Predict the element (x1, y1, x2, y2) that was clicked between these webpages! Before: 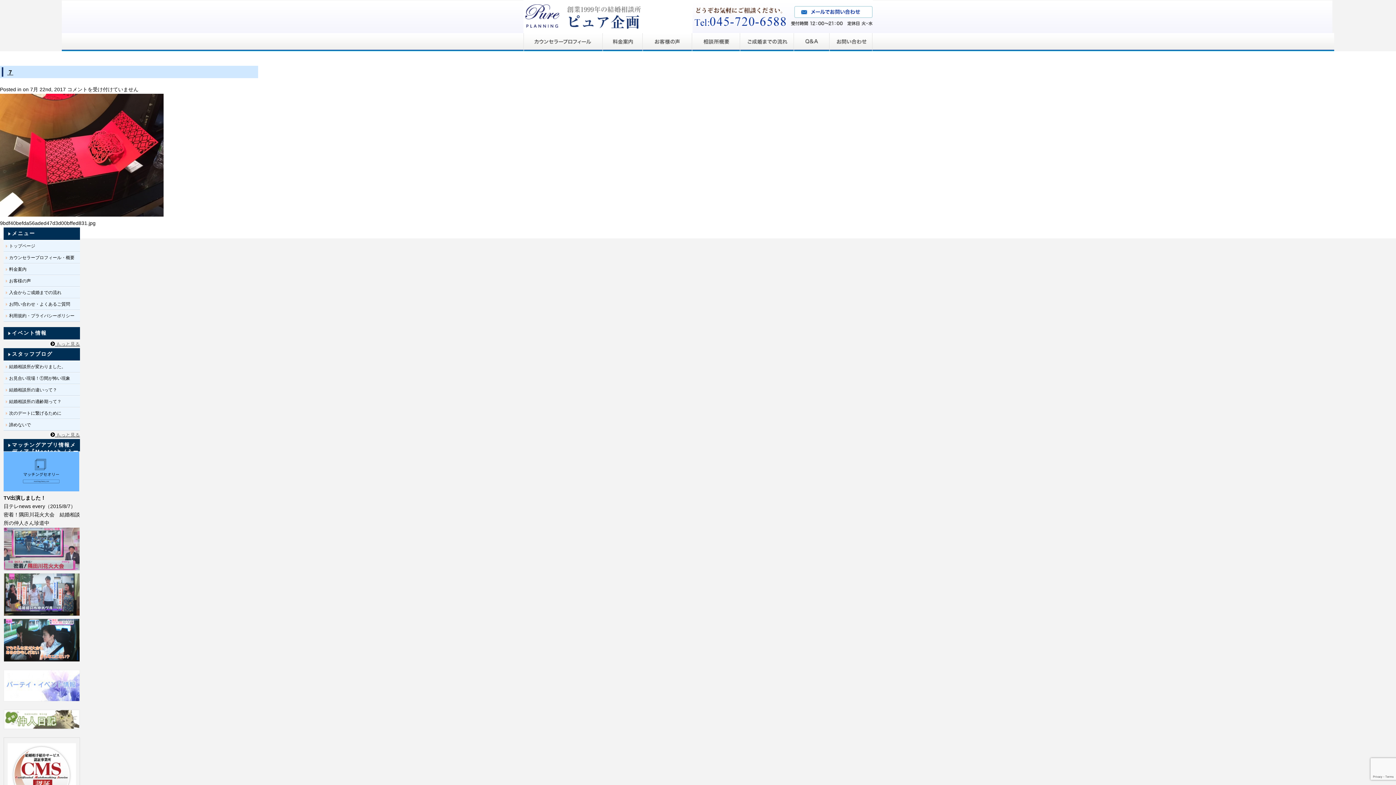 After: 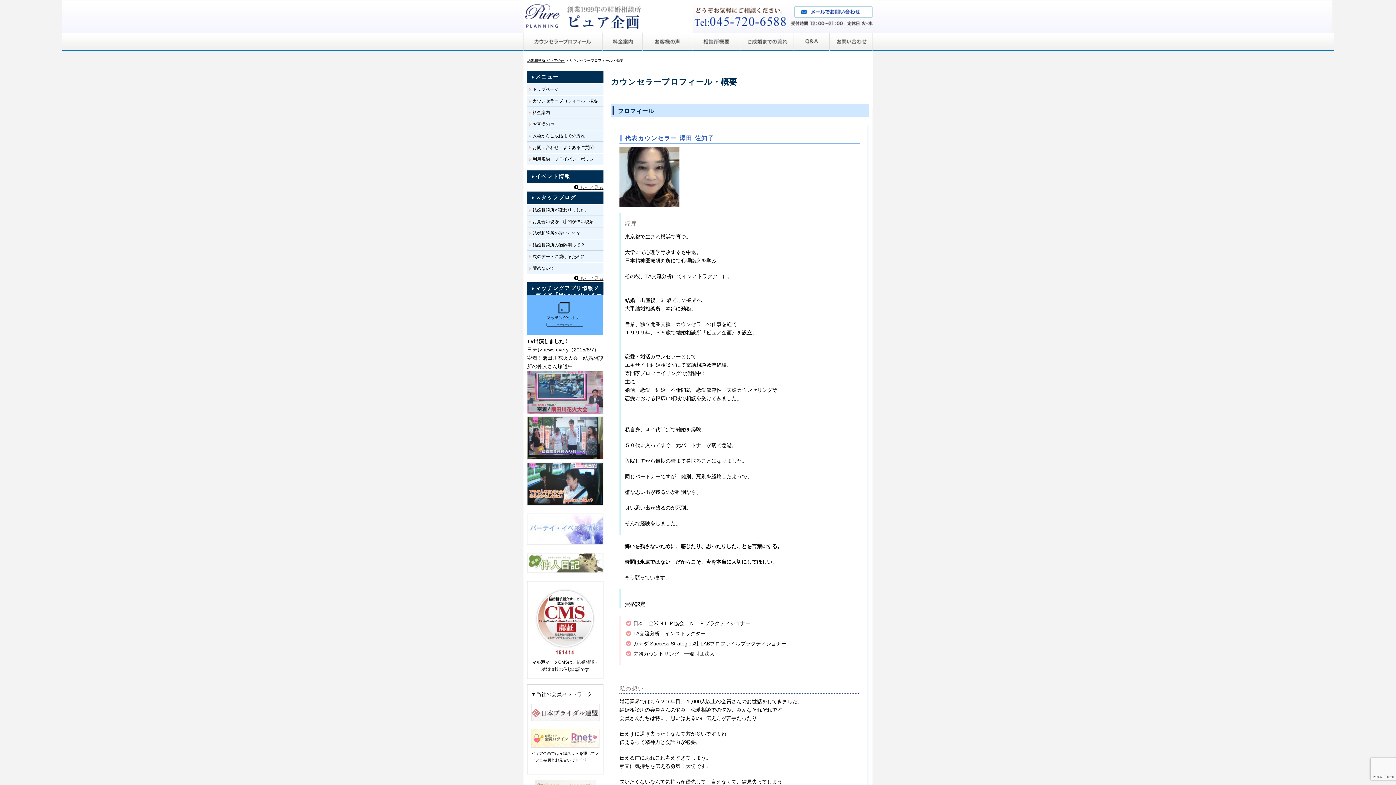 Action: bbox: (3, 252, 80, 263) label: カウンセラープロフィール・概要